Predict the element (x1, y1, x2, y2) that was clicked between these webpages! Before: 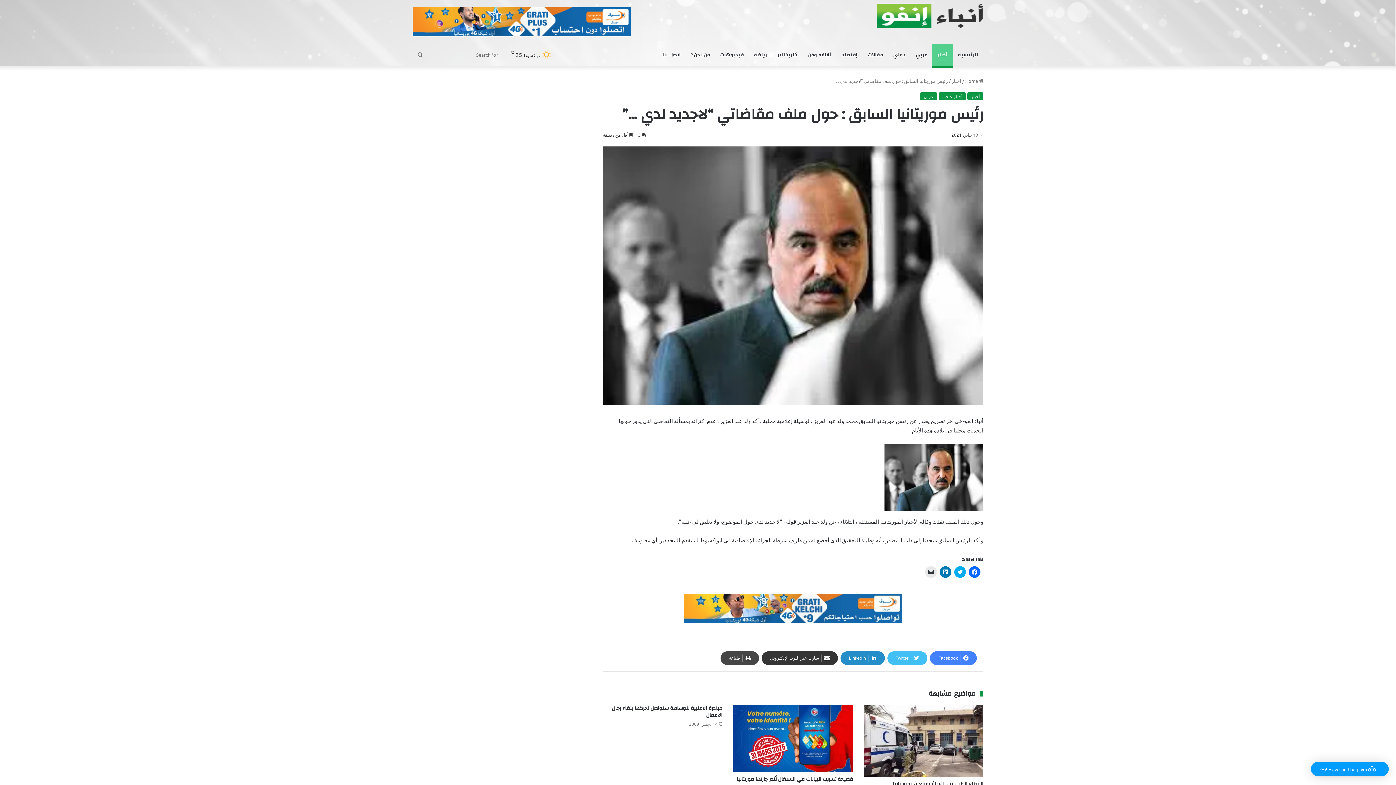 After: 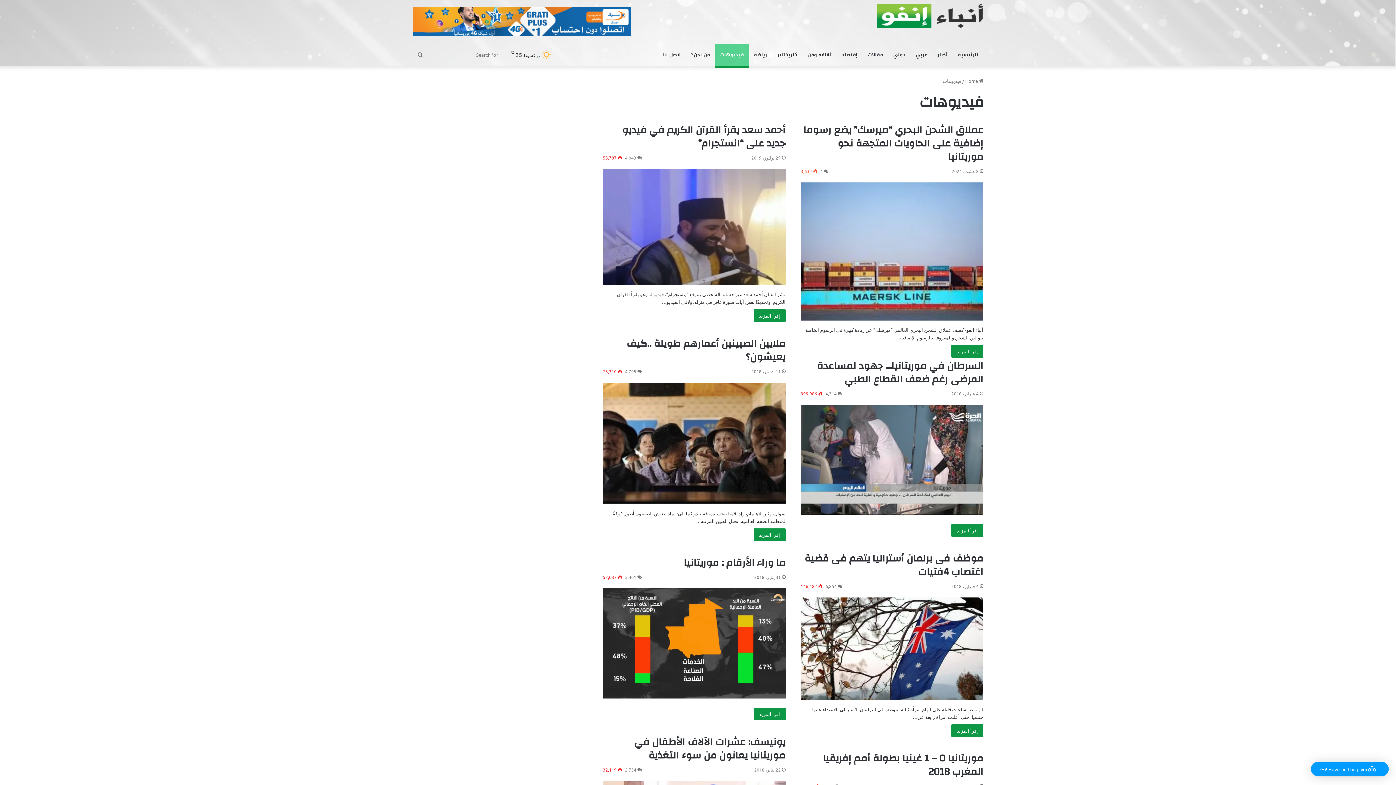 Action: bbox: (715, 44, 749, 65) label: فيديوهات